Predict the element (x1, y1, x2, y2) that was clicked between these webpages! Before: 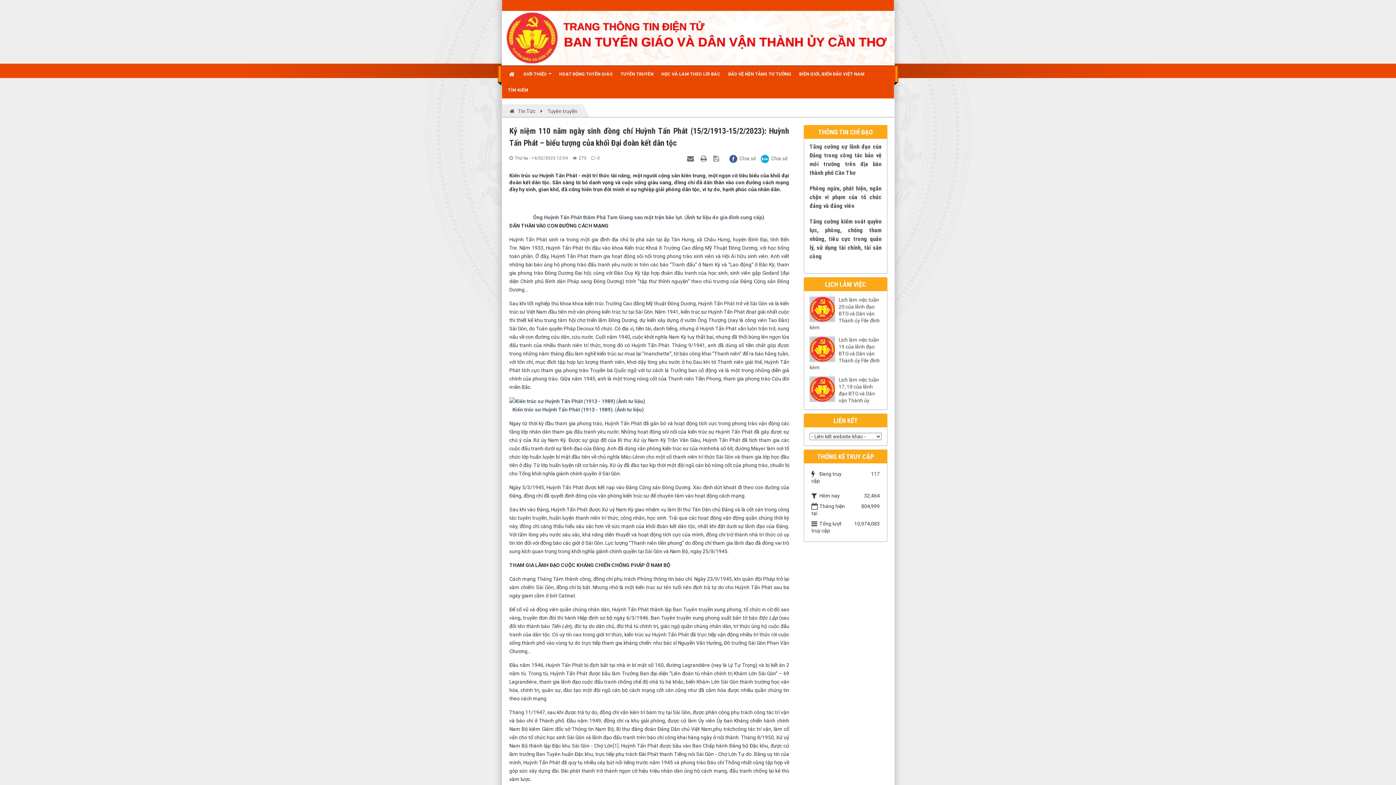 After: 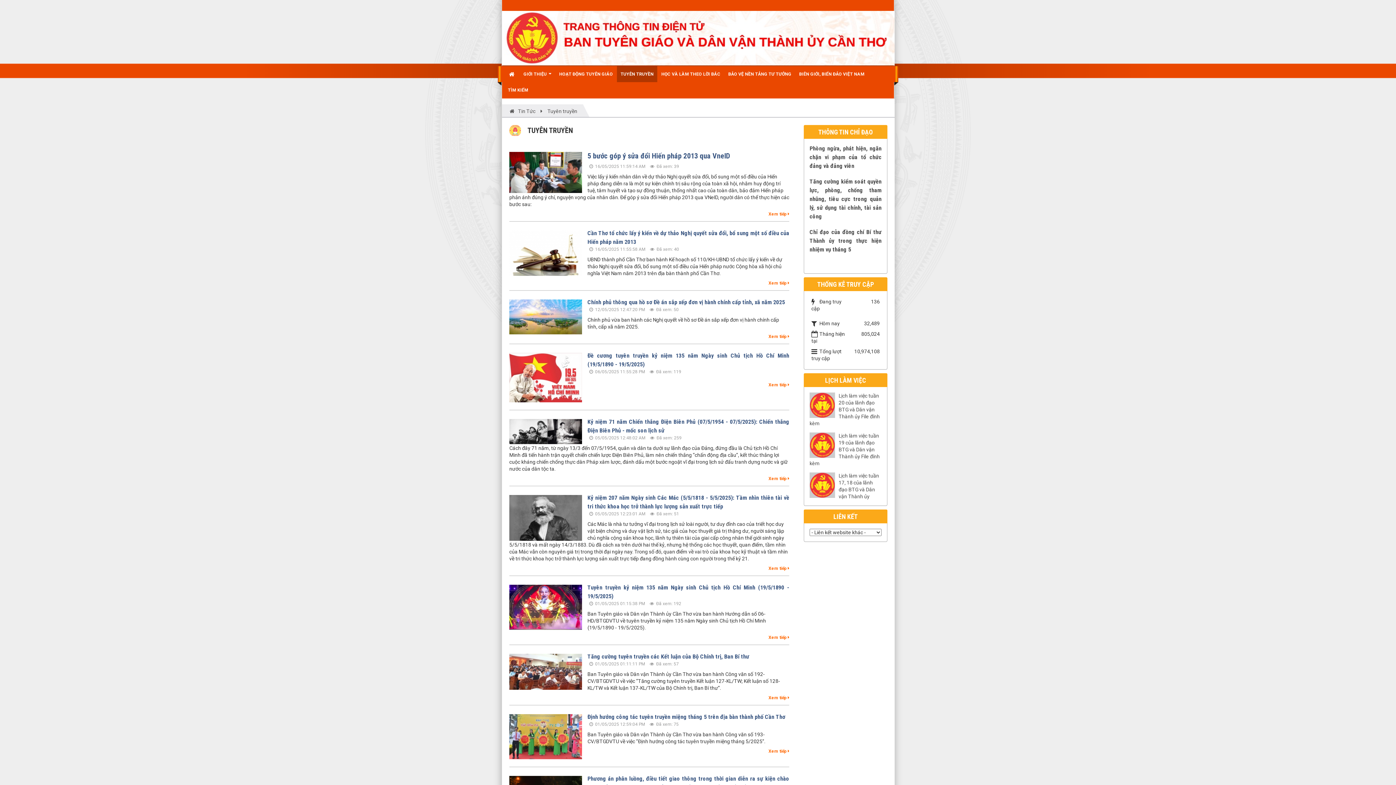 Action: label: TUYÊN TRUYỀN bbox: (617, 66, 657, 82)